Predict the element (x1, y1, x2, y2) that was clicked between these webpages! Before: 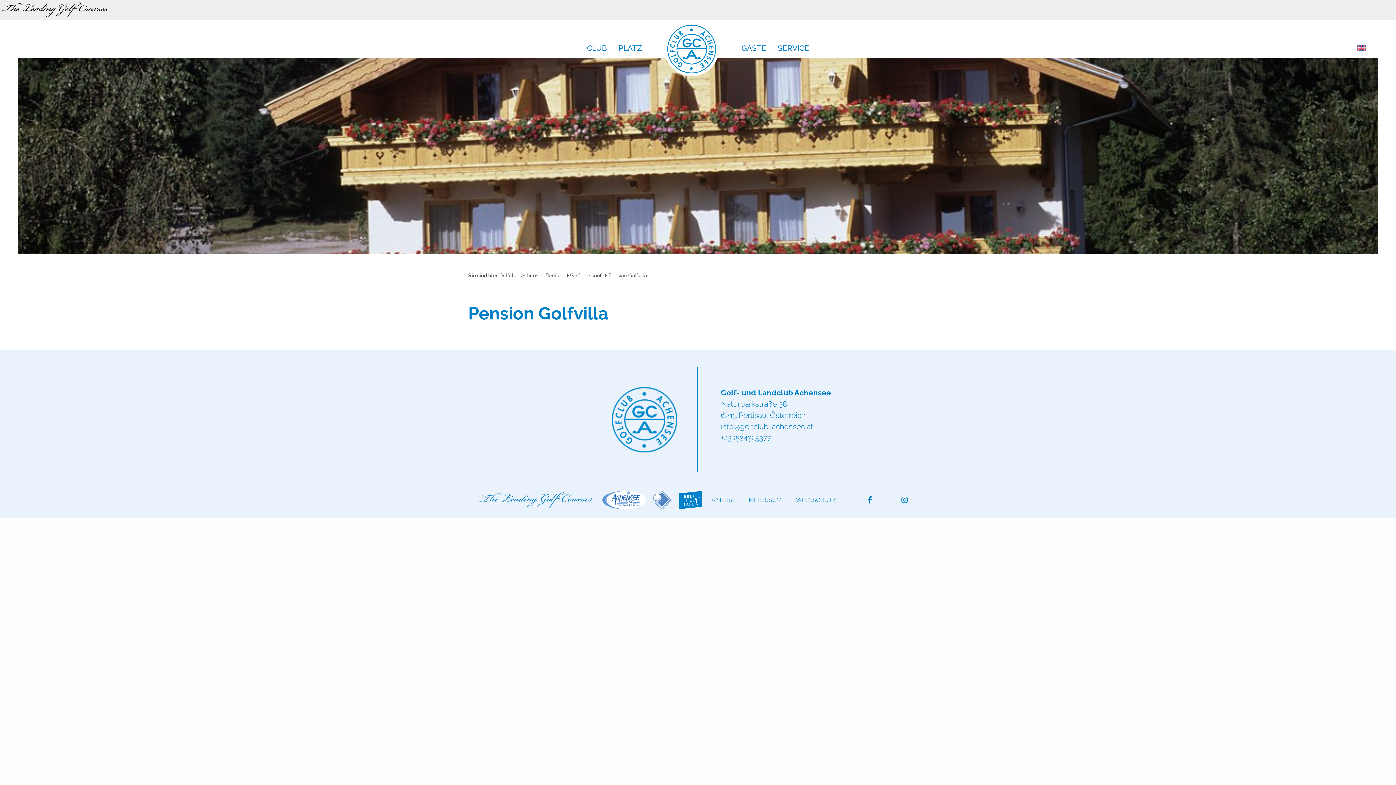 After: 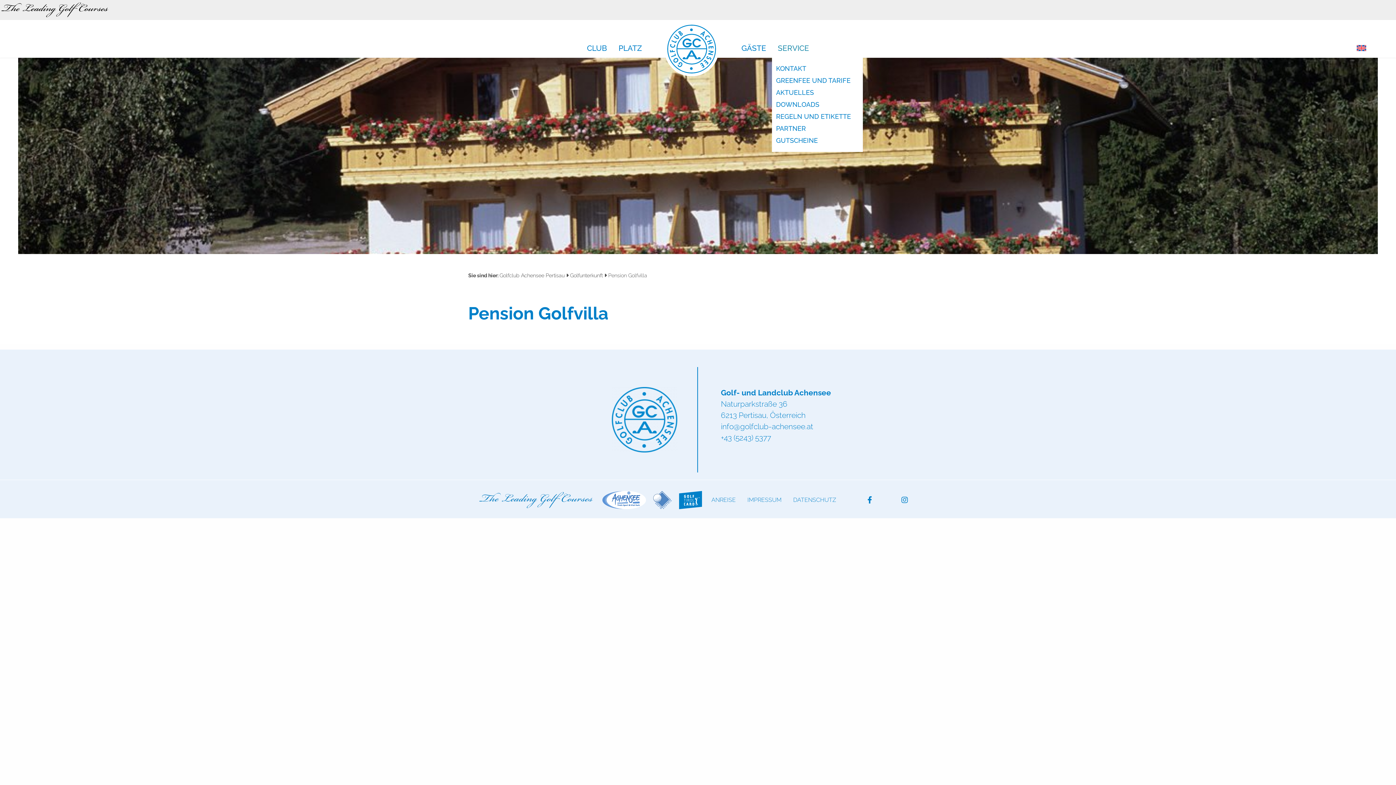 Action: label: SERVICE bbox: (772, 44, 815, 56)